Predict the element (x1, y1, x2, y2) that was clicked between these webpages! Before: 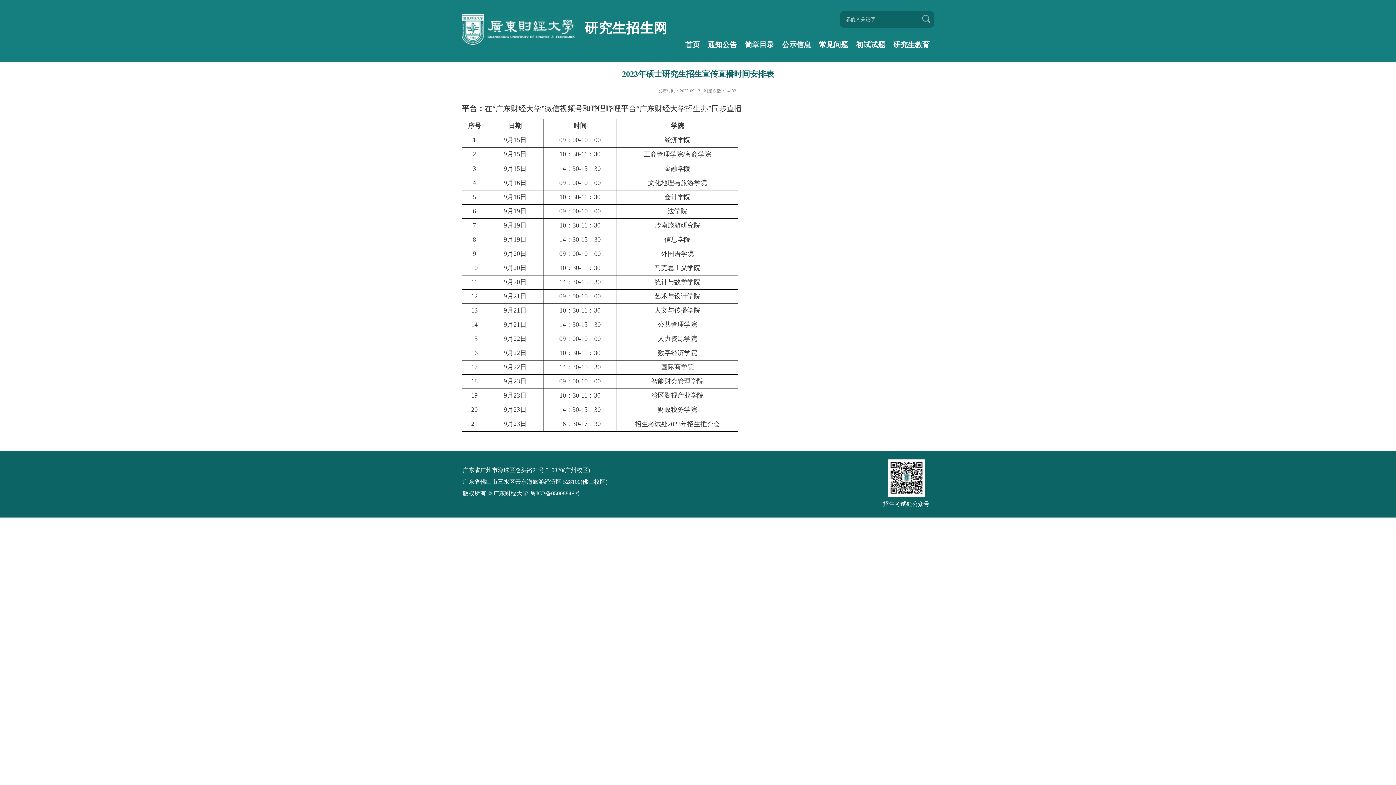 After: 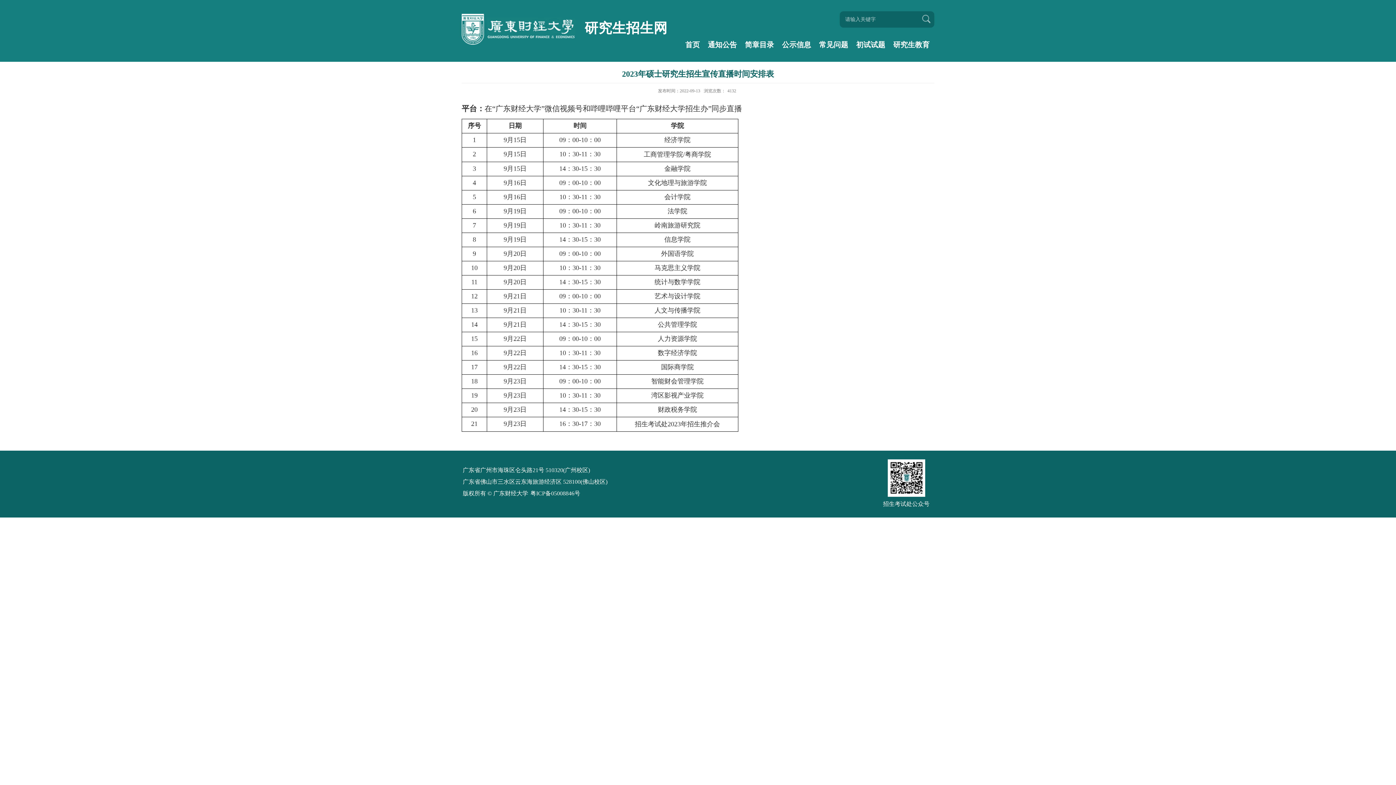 Action: bbox: (878, 454, 934, 460)